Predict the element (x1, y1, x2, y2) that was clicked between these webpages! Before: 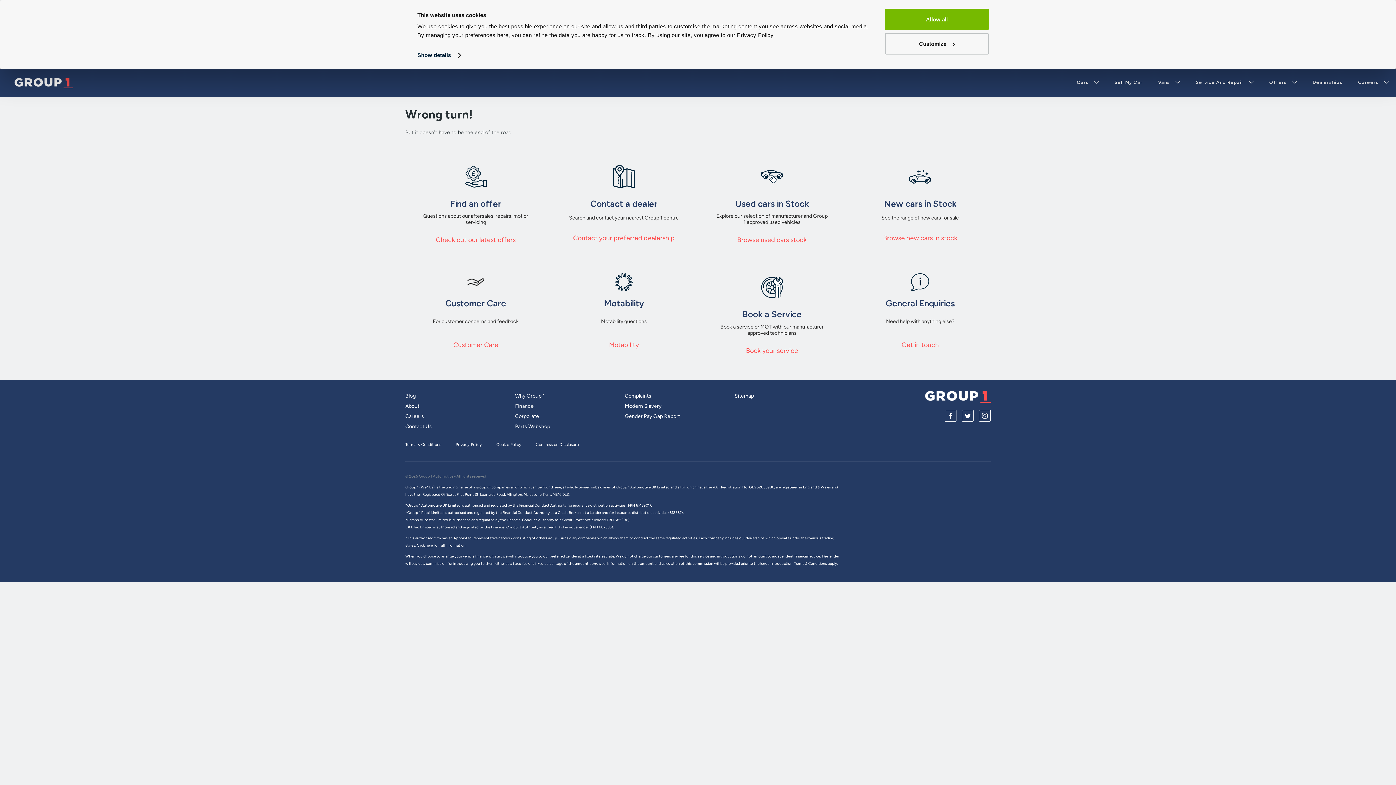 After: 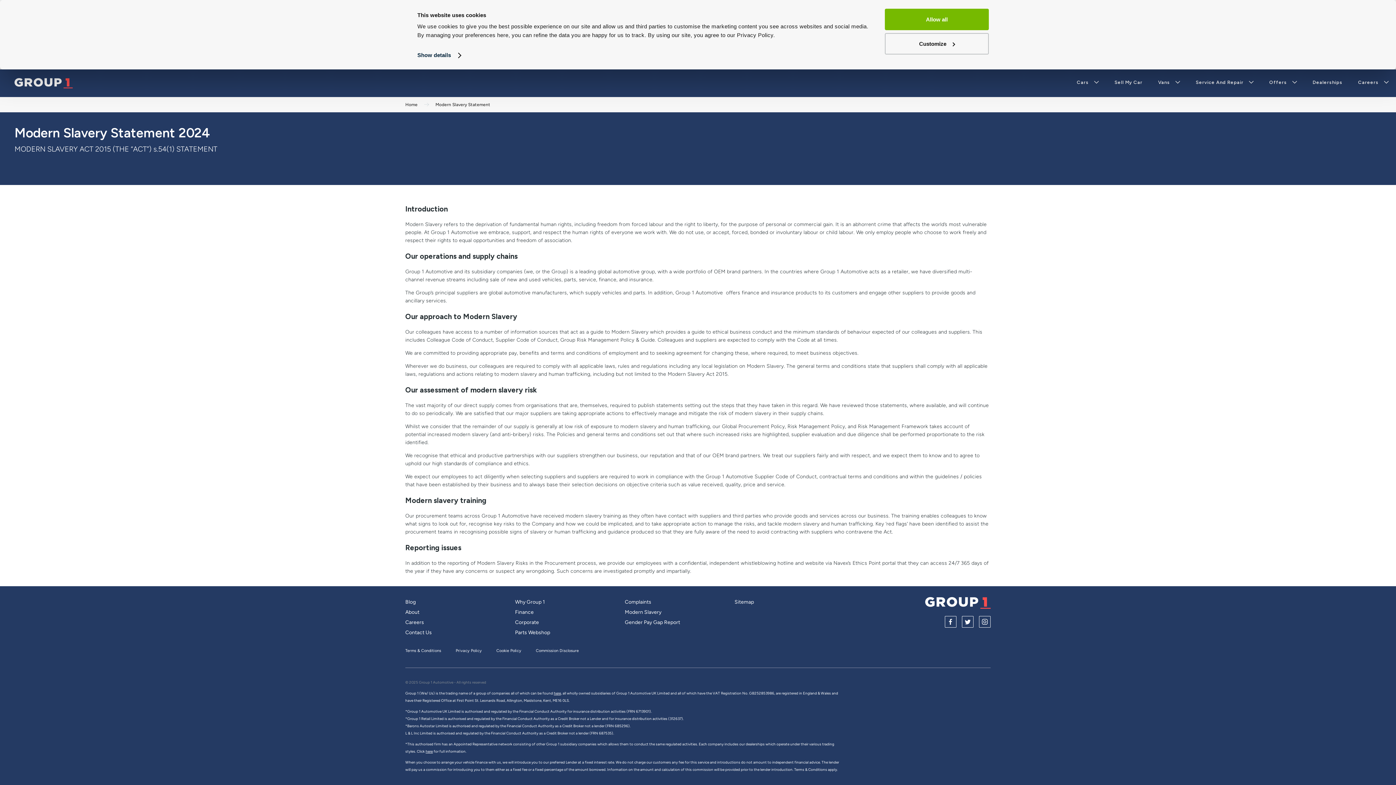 Action: bbox: (625, 403, 661, 409) label: Modern Slavery